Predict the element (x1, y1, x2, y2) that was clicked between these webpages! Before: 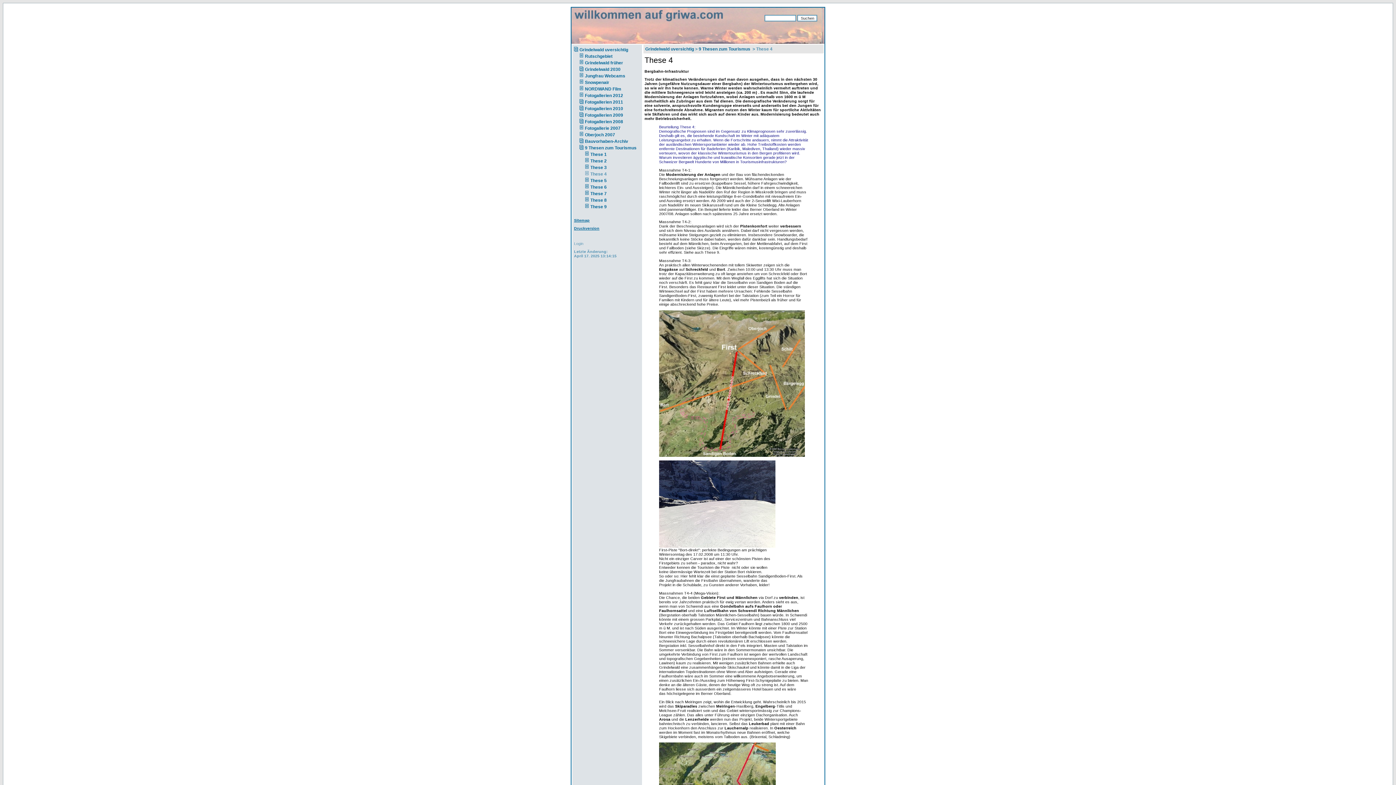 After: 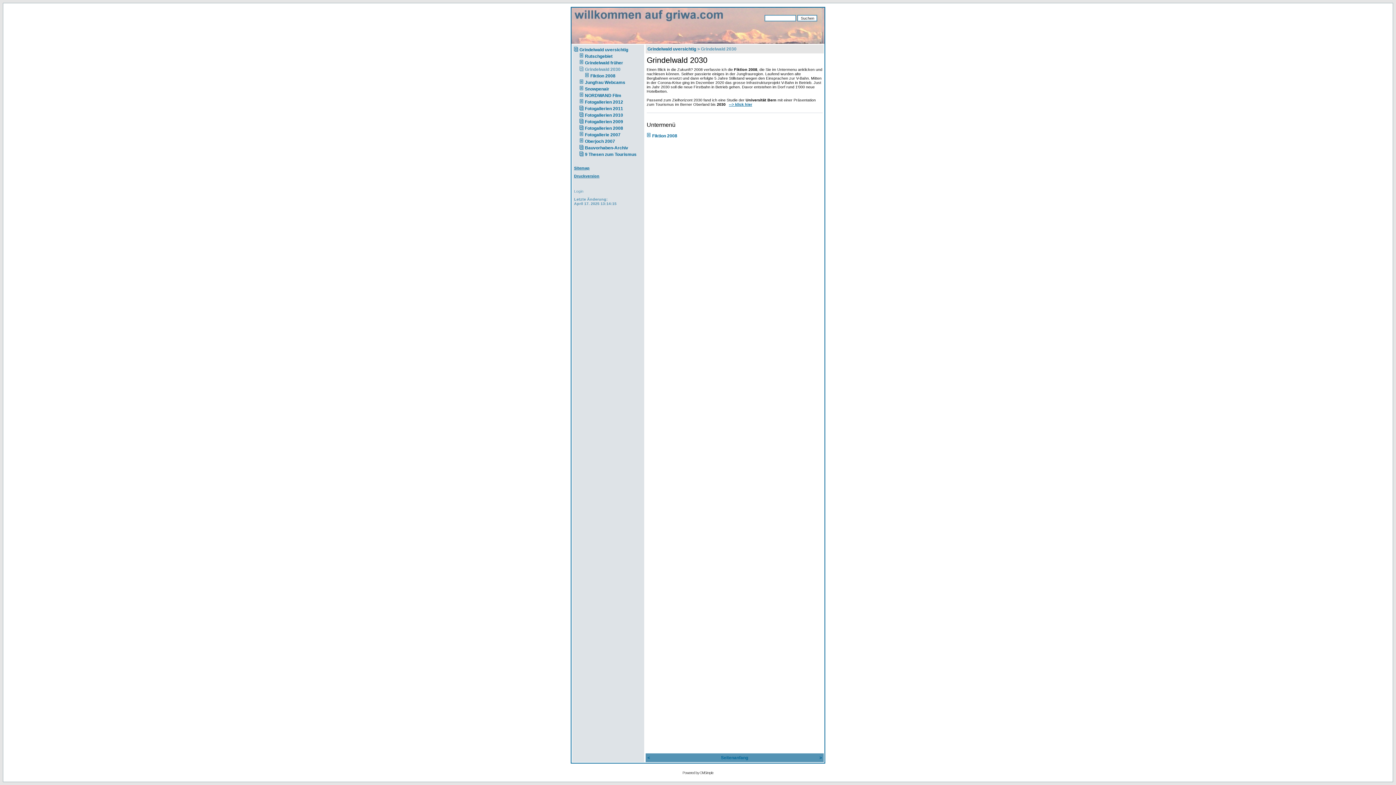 Action: label: Grindelwald 2030 bbox: (585, 66, 620, 72)